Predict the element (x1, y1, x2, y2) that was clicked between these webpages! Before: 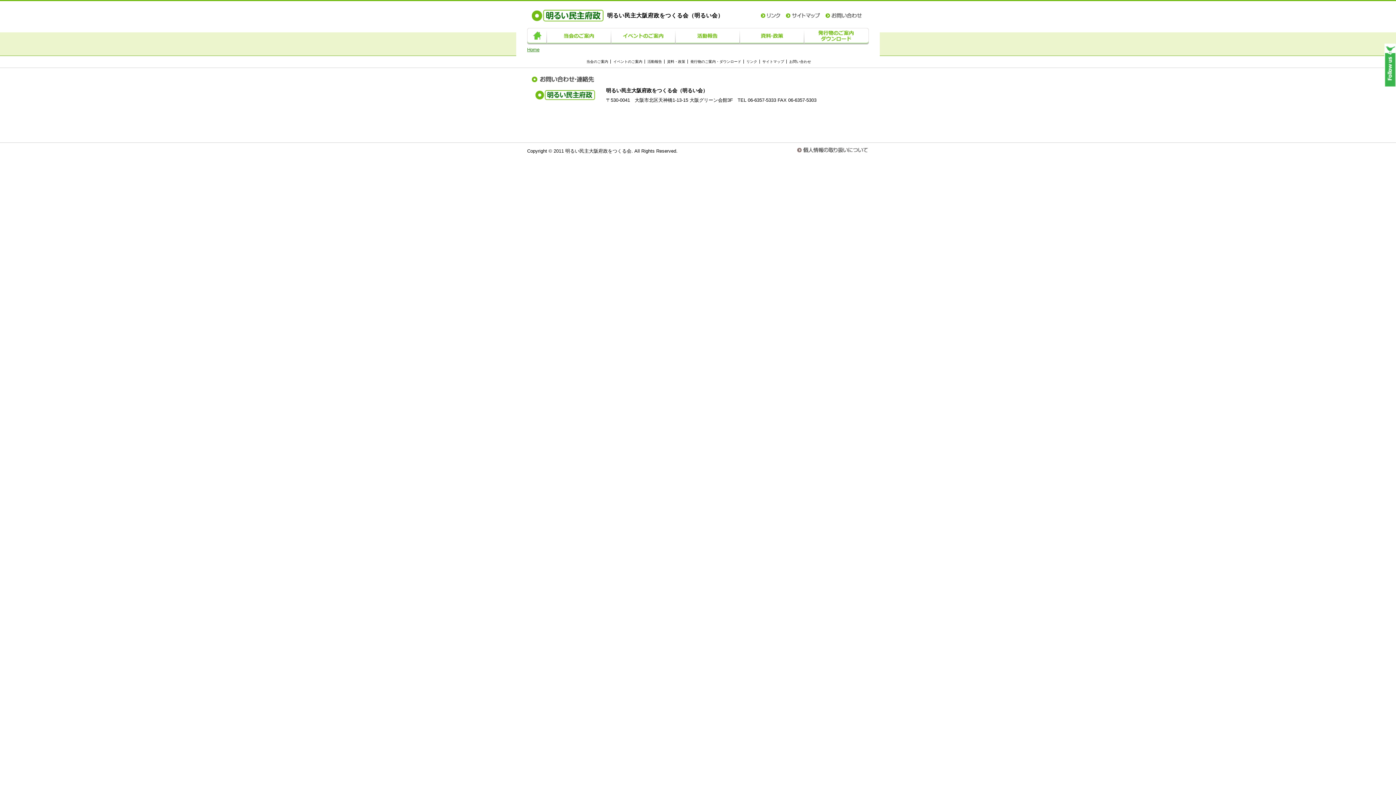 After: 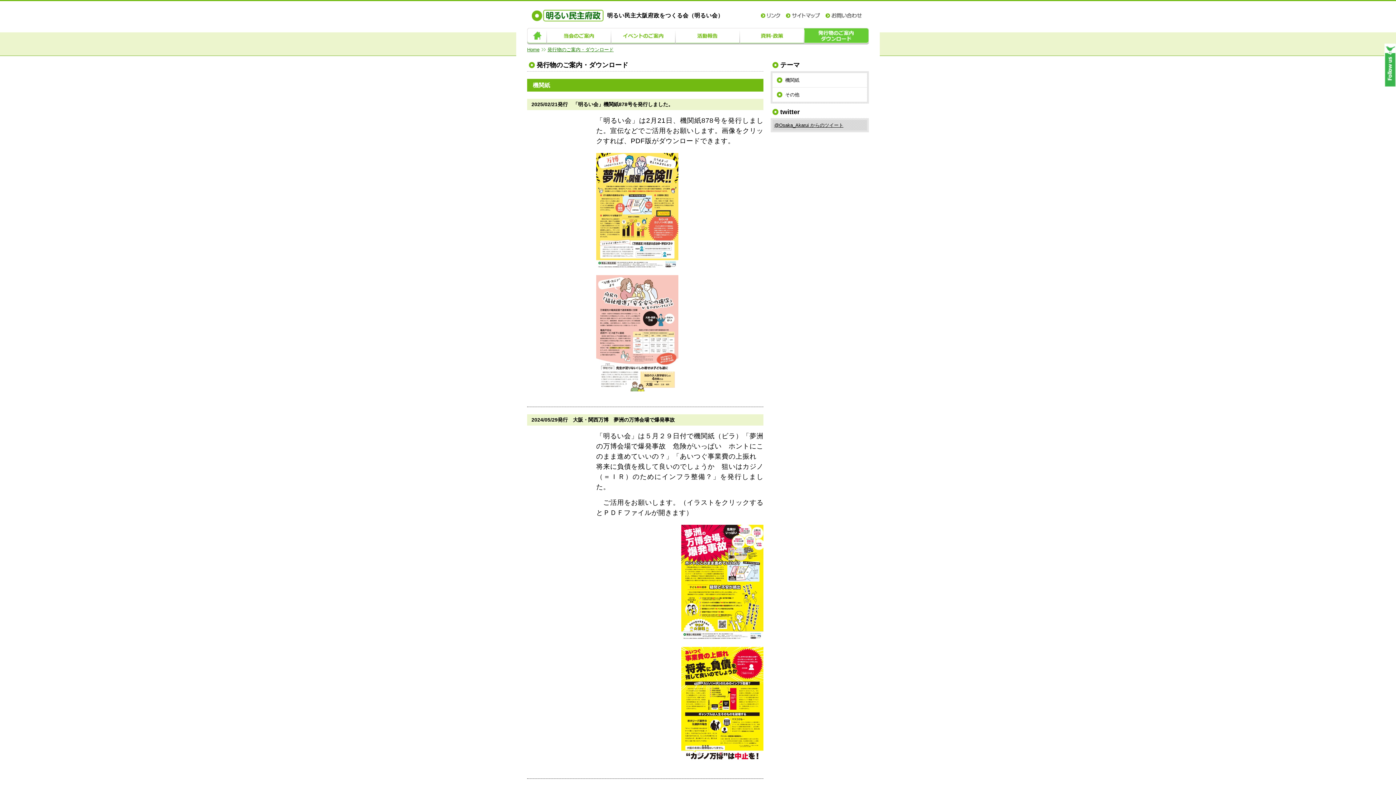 Action: bbox: (687, 59, 742, 63) label: 発行物のご案内・ダウンロード